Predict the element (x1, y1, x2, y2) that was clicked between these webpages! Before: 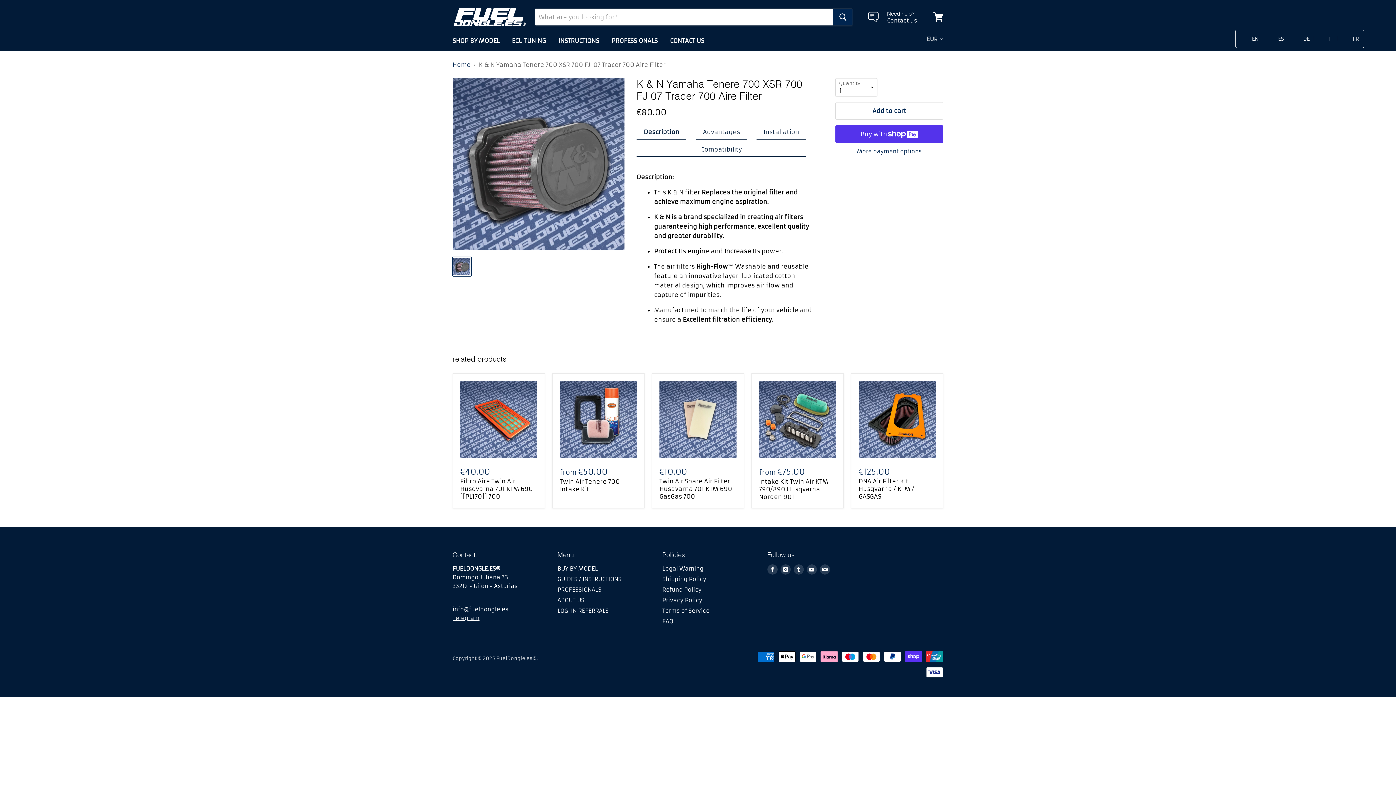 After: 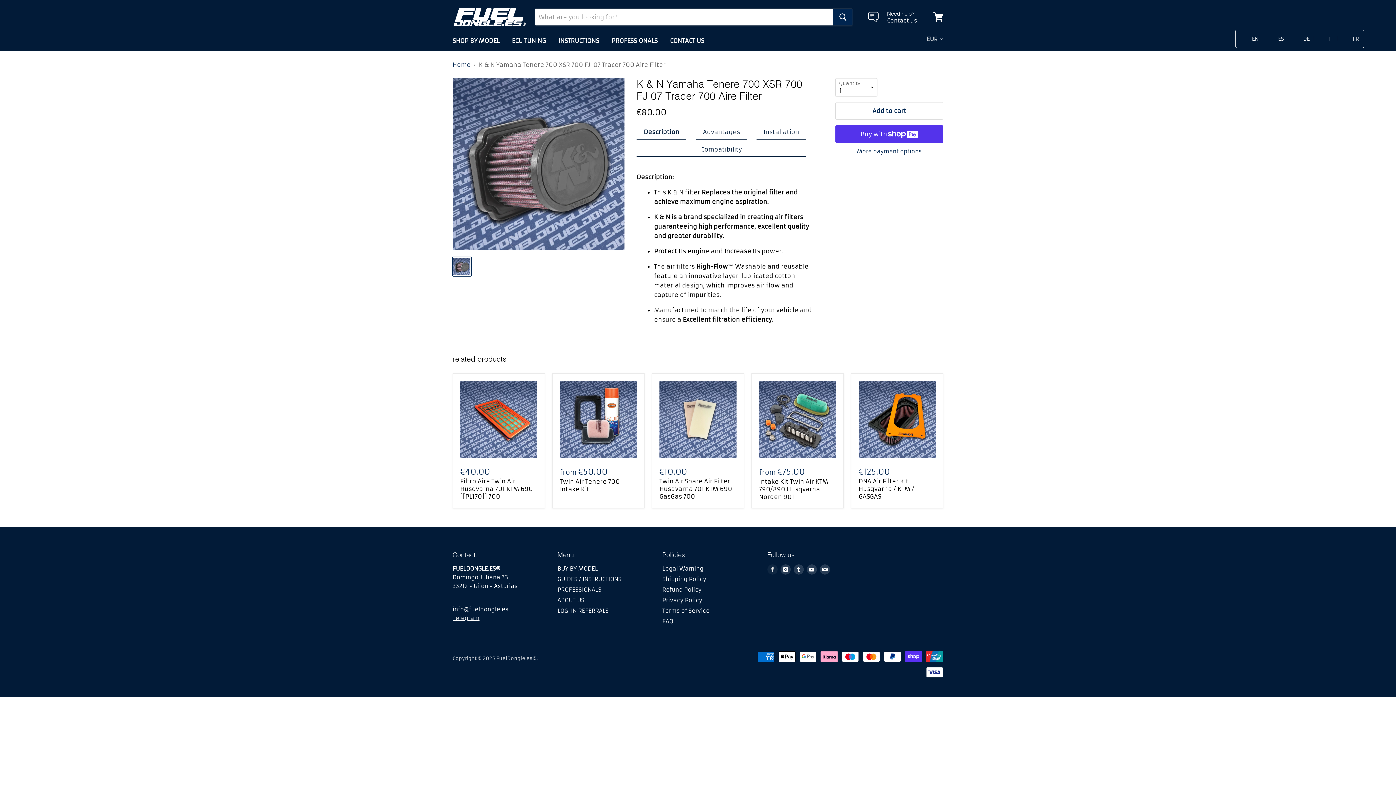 Action: bbox: (766, 563, 779, 576) label: Find us on Facebook